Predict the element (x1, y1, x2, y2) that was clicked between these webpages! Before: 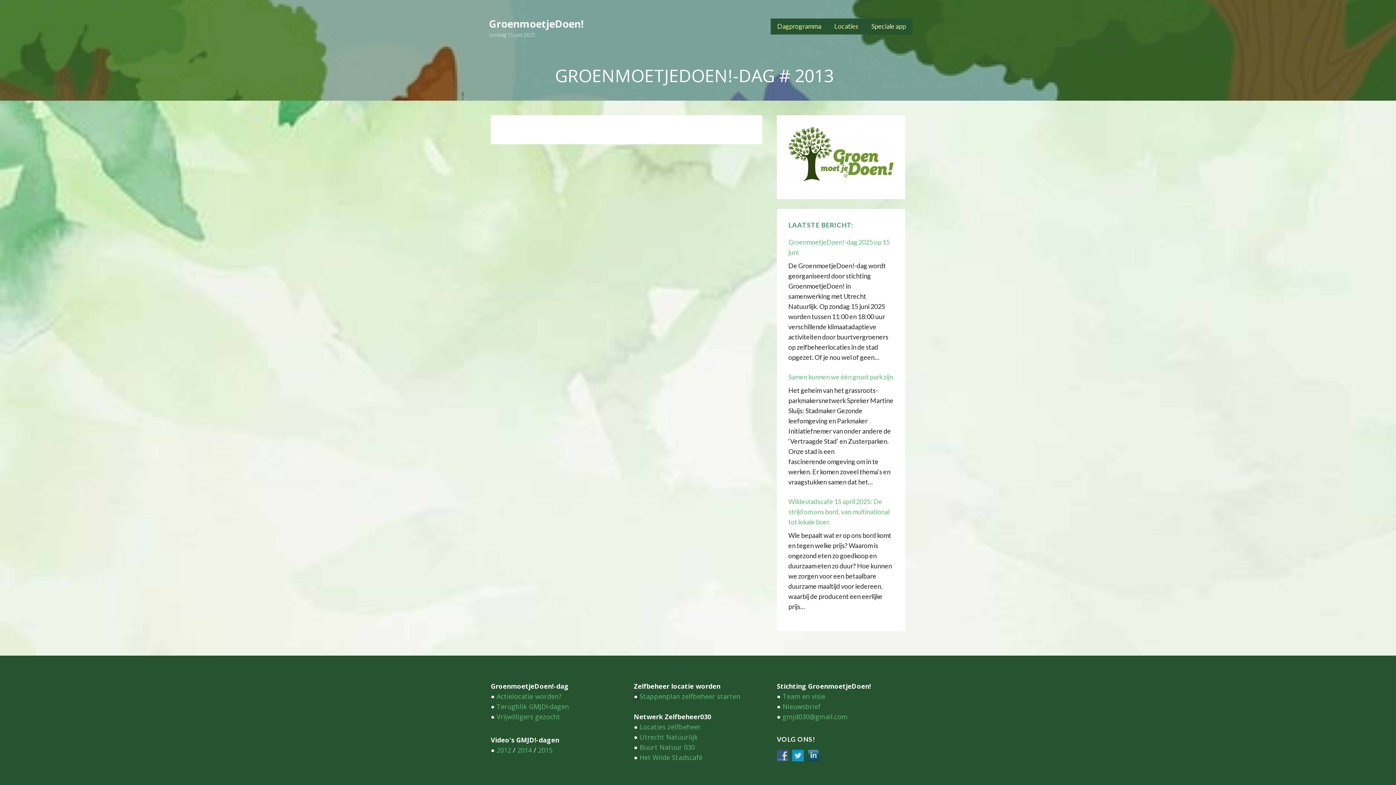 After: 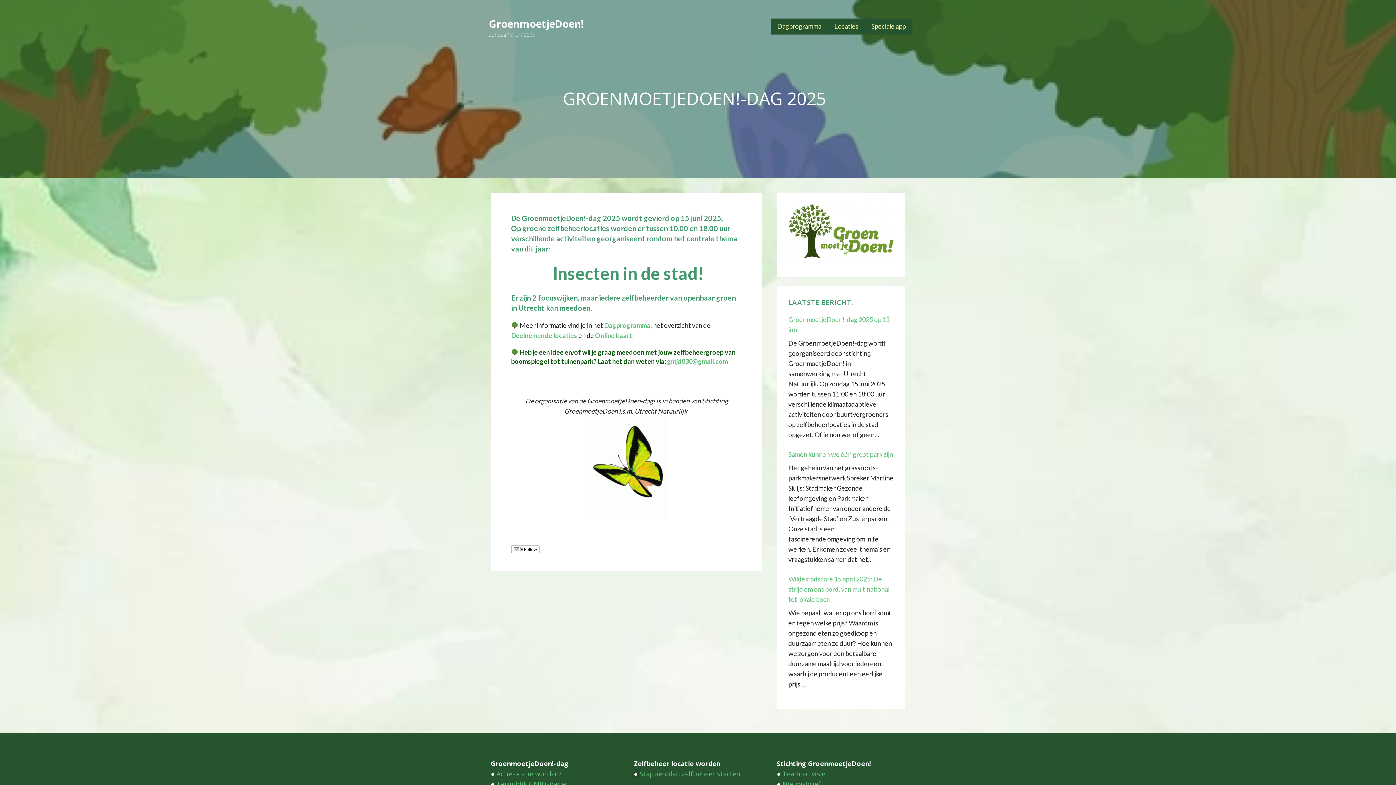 Action: bbox: (489, 16, 583, 30) label: GroenmoetjeDoen!